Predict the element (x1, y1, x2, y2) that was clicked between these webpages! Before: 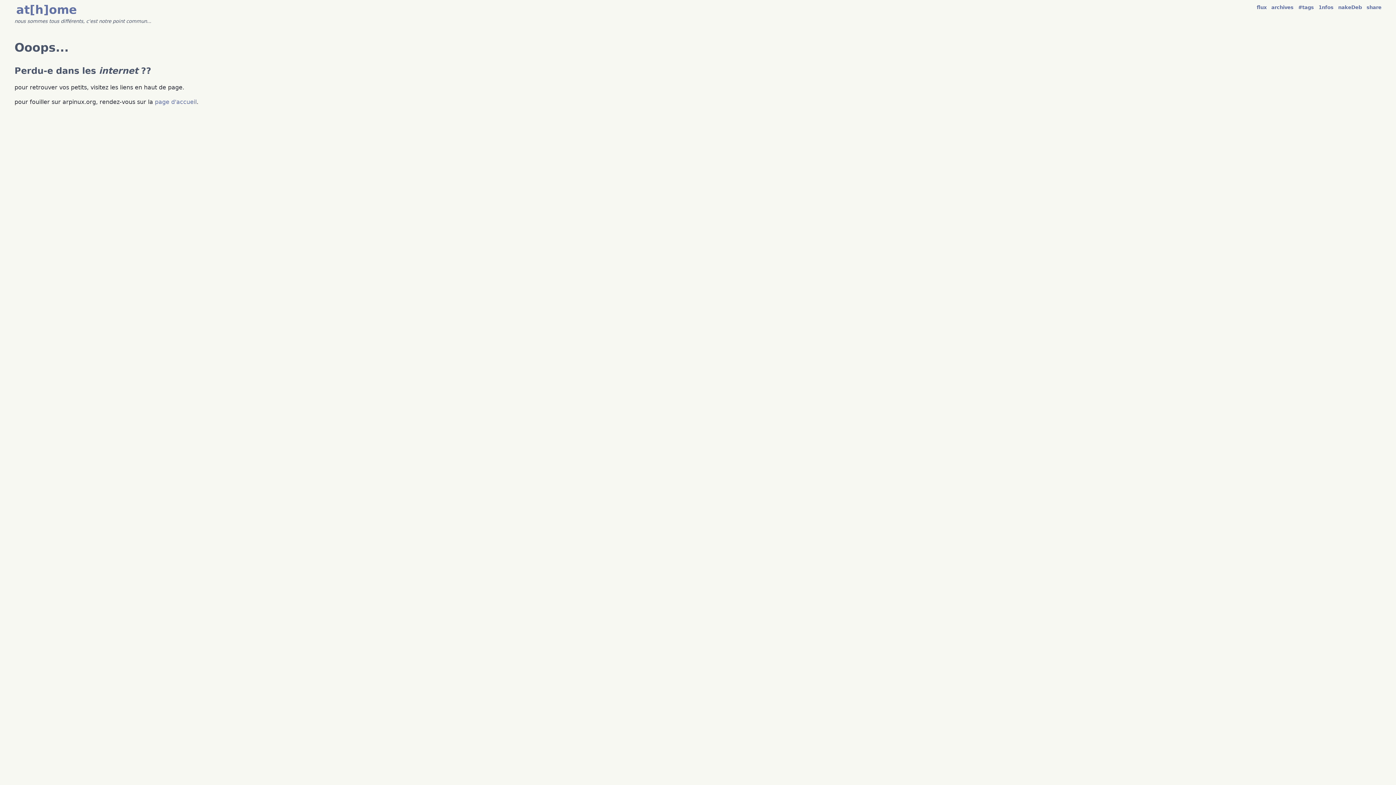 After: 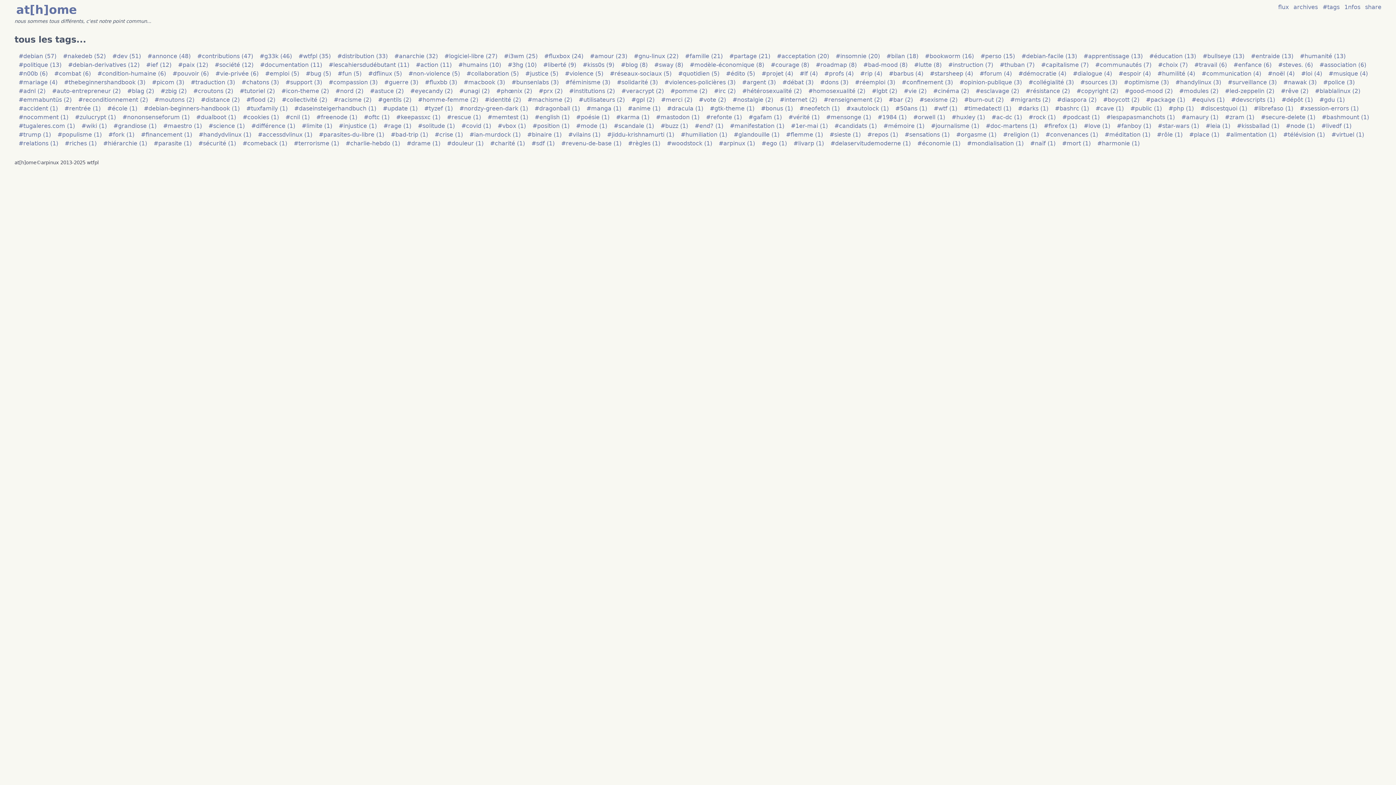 Action: bbox: (1298, 4, 1314, 10) label: #tags